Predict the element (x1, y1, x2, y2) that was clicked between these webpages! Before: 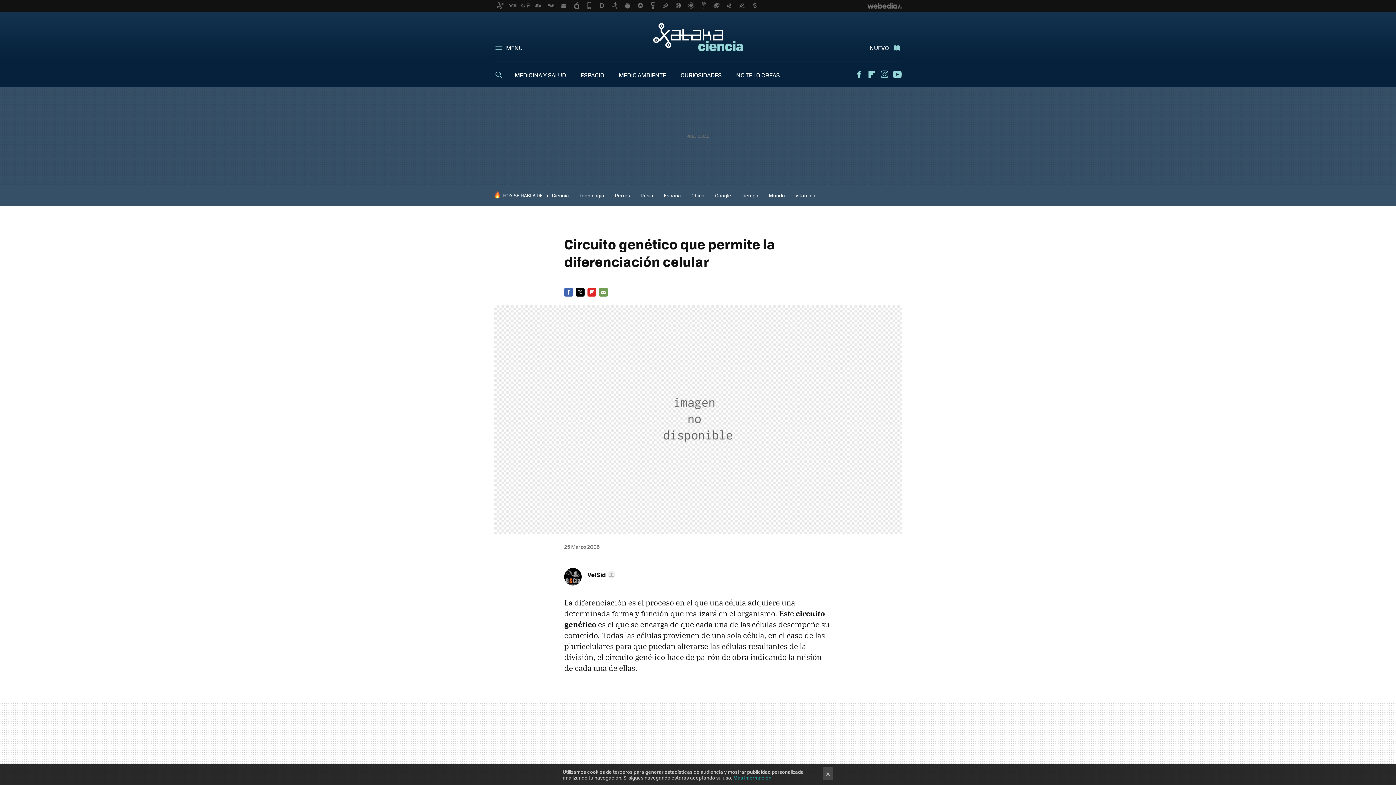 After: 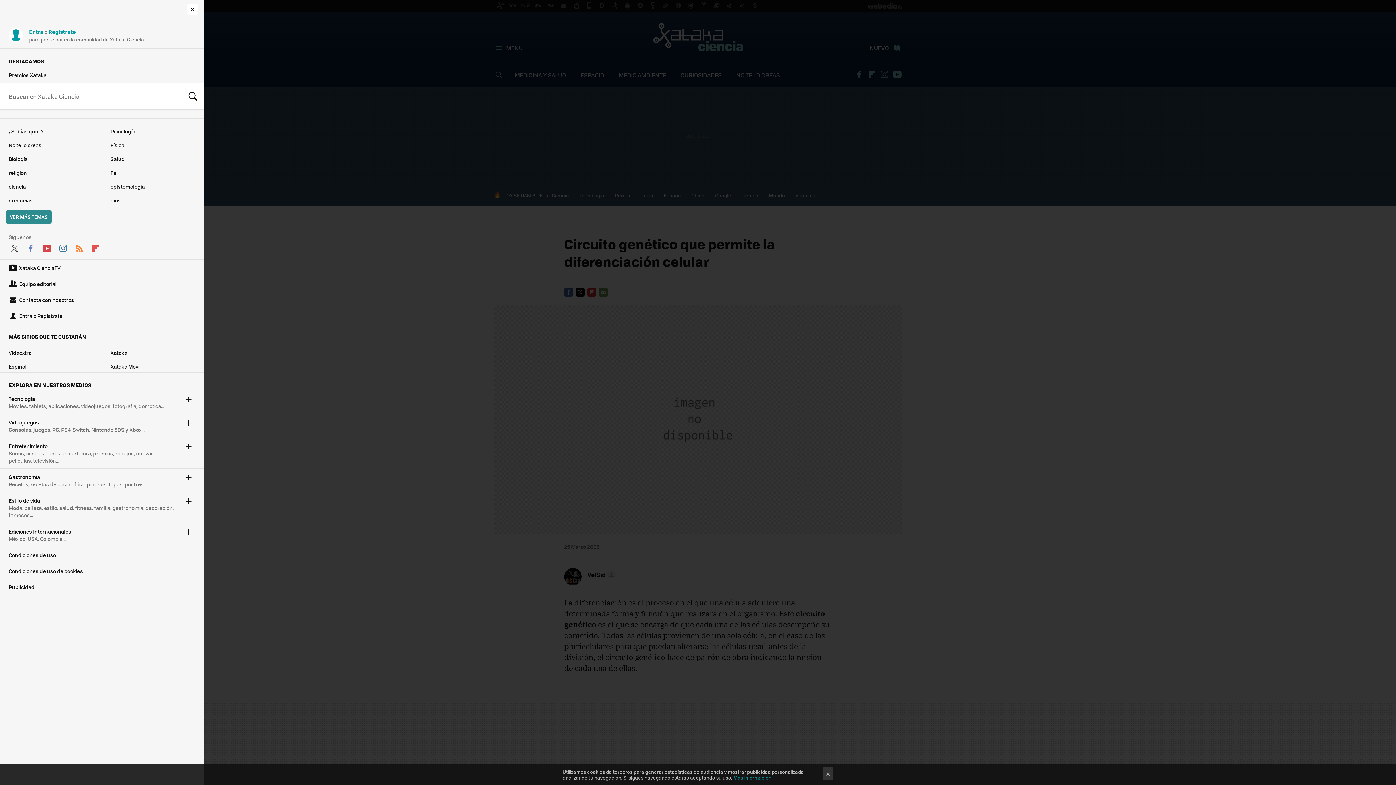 Action: bbox: (494, 43, 522, 52) label: MENÚ